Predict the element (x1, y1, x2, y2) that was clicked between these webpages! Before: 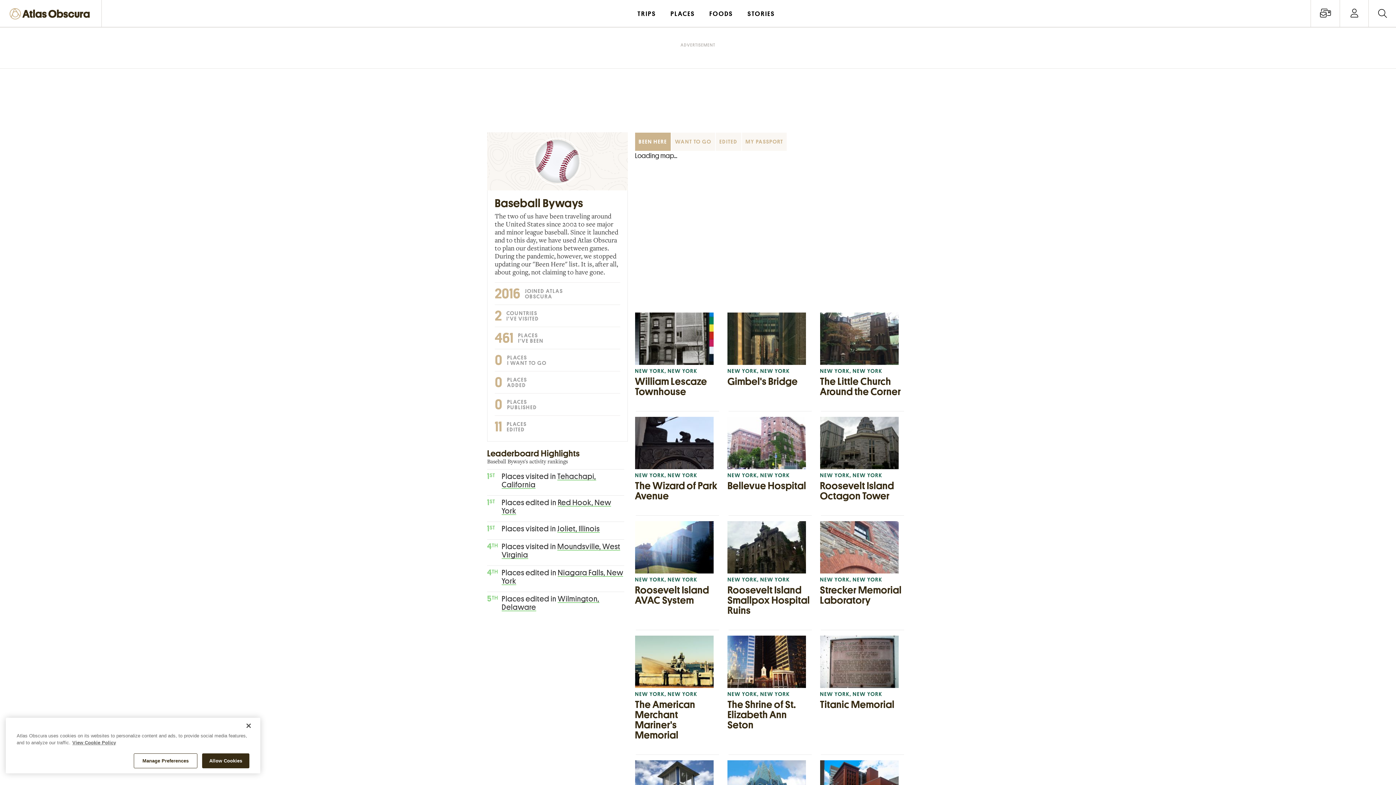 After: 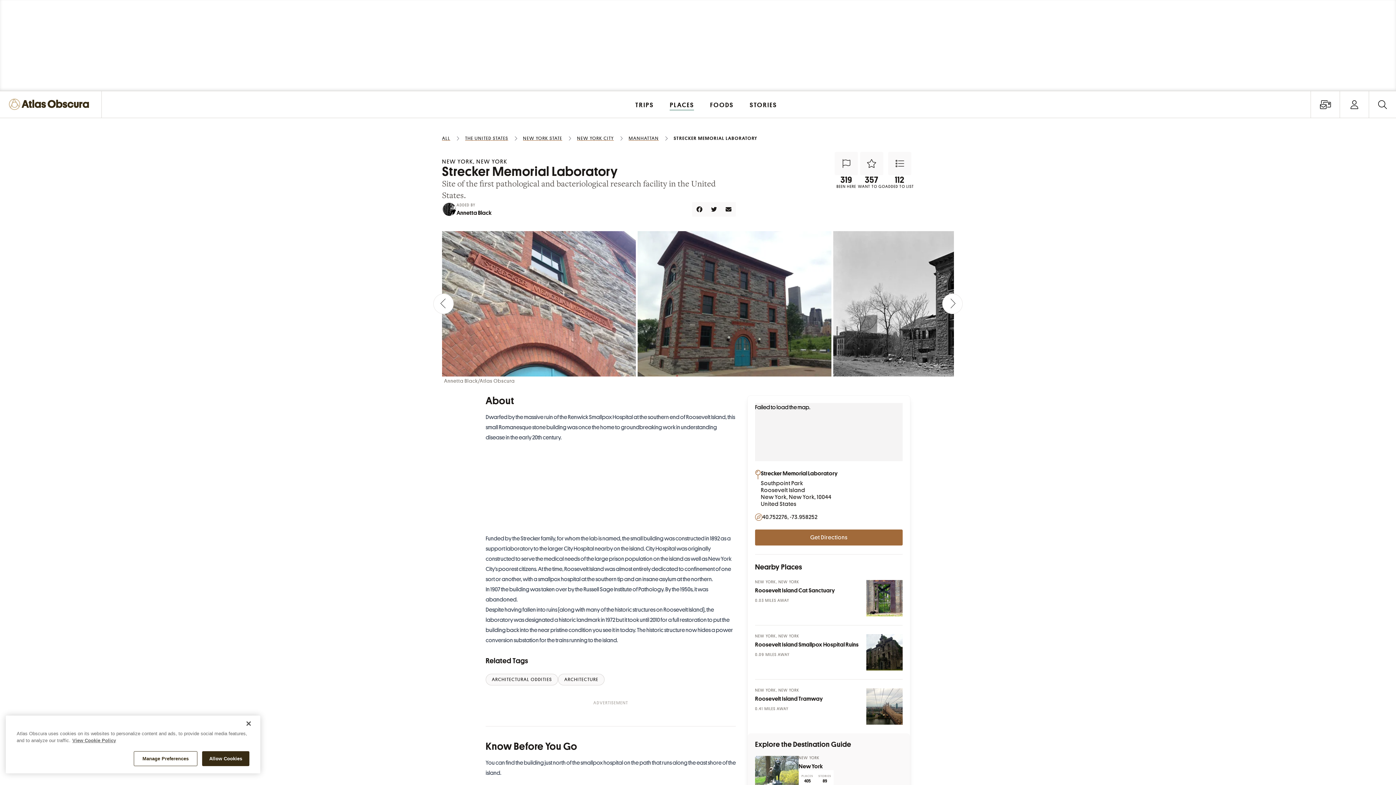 Action: label: NEW YORK, NEW YORK
Strecker Memorial Laboratory bbox: (820, 521, 905, 605)